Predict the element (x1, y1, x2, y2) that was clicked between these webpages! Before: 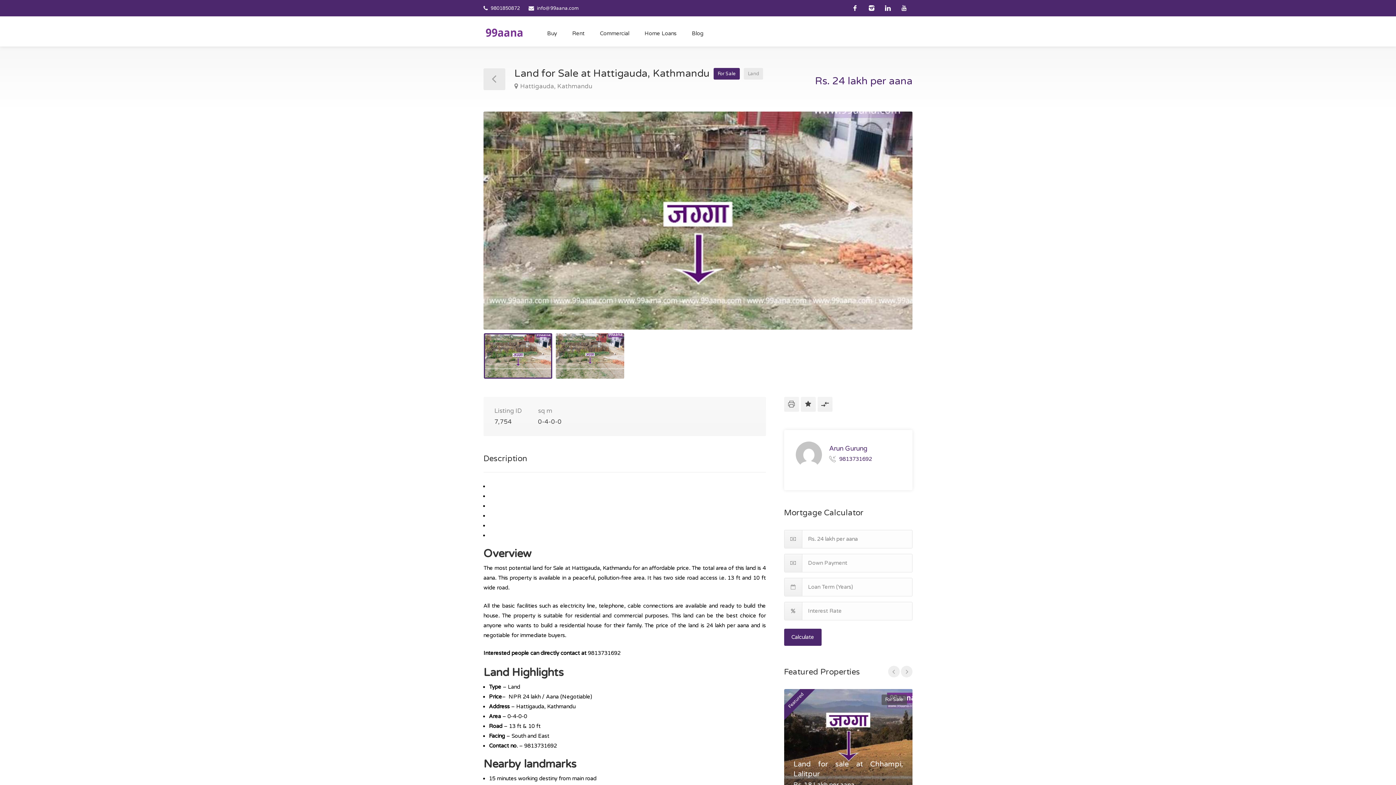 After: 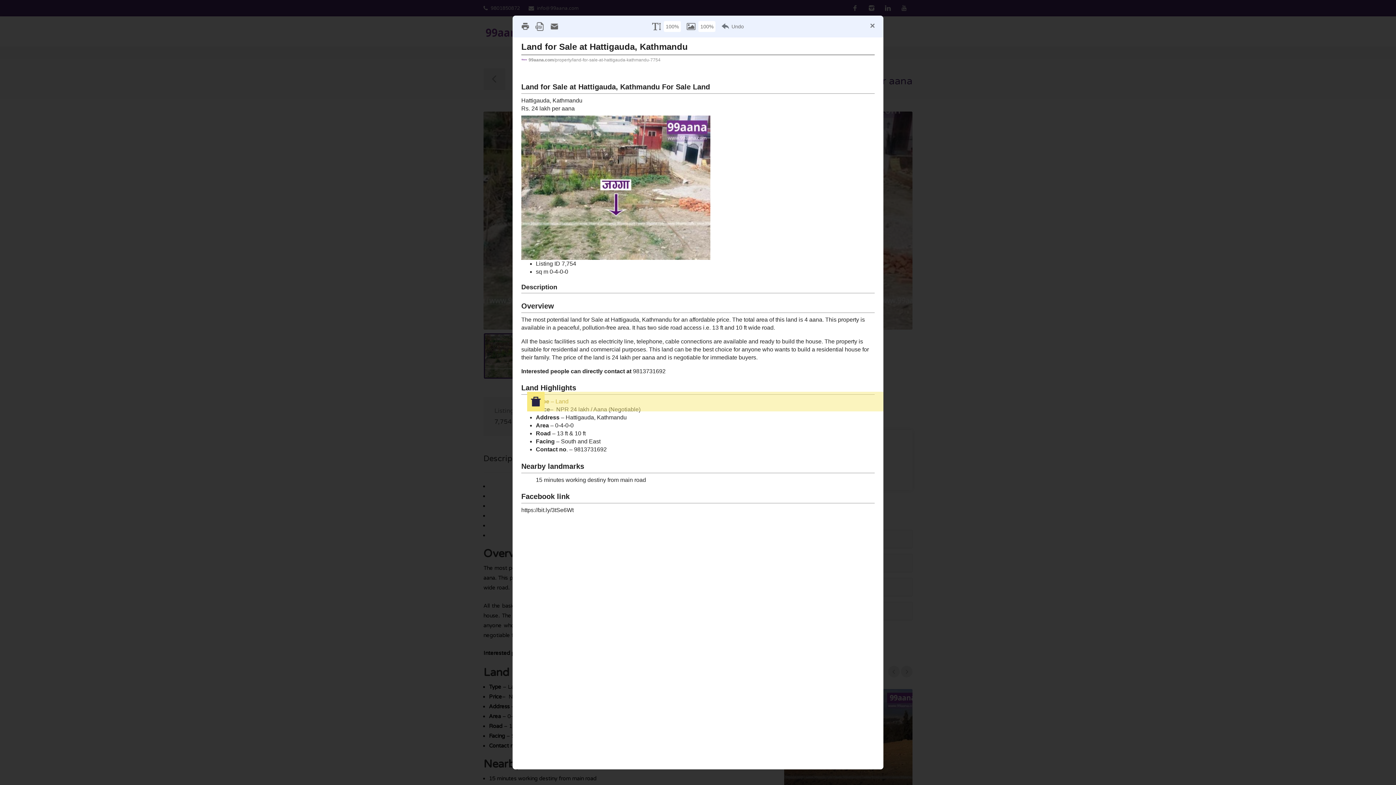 Action: bbox: (784, 397, 799, 412)